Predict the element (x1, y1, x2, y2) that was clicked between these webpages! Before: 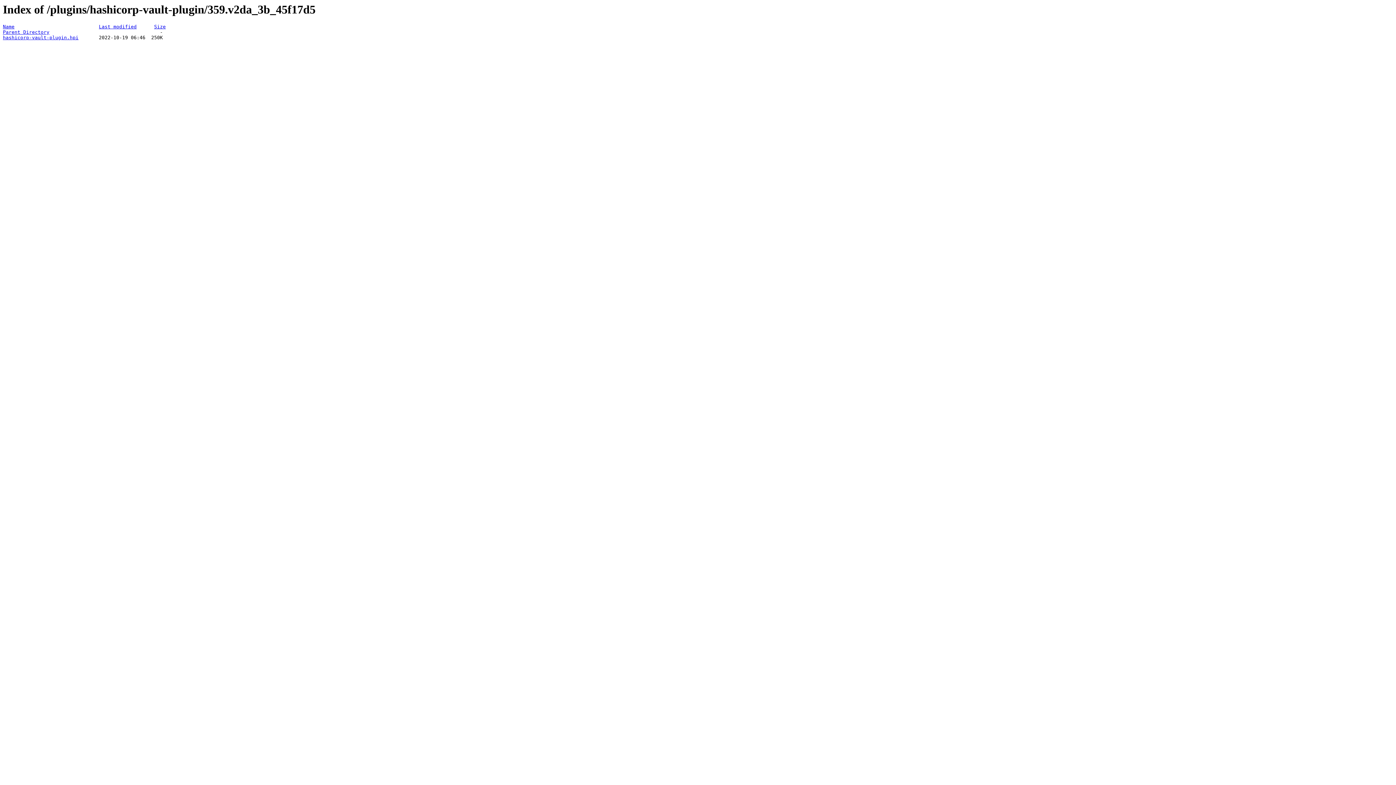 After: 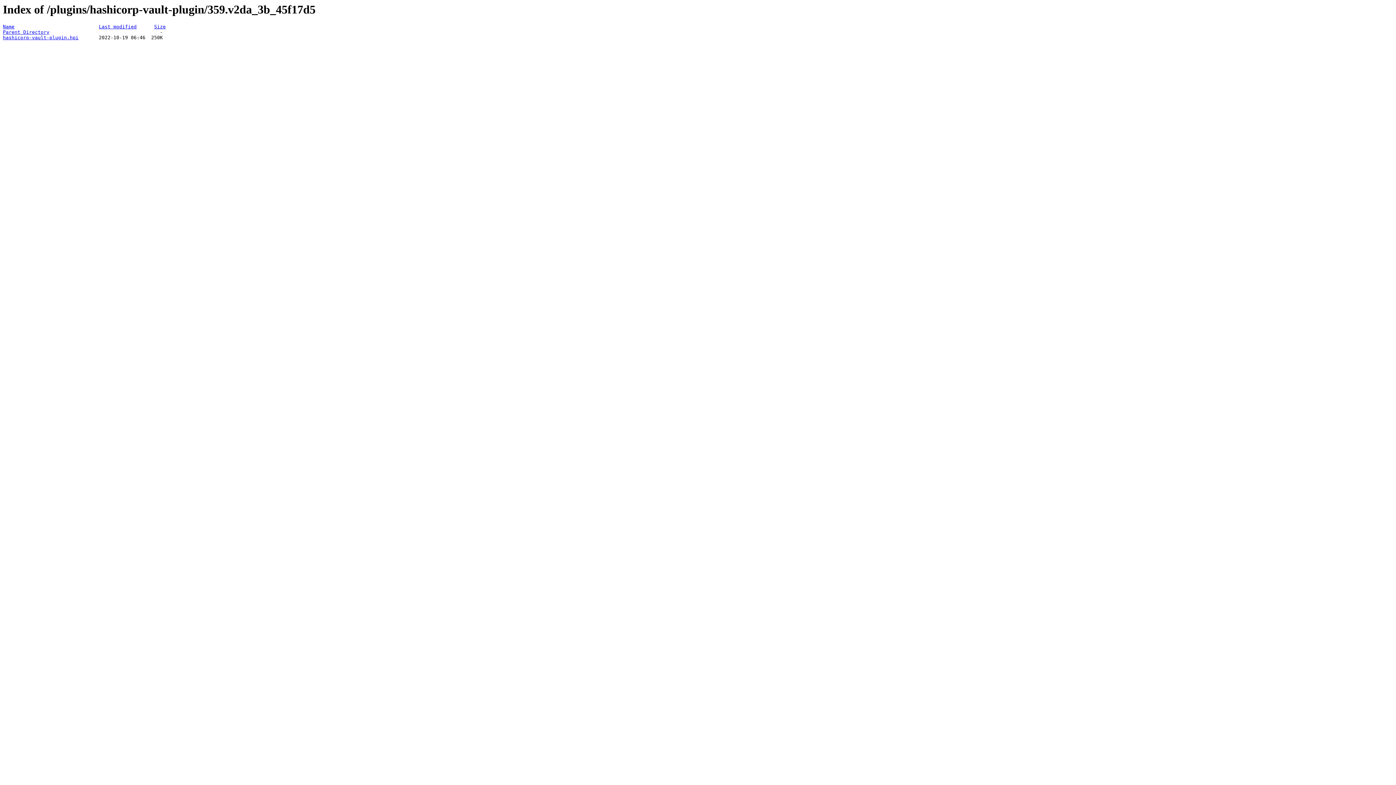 Action: label: hashicorp-vault-plugin.hpi bbox: (2, 35, 78, 40)